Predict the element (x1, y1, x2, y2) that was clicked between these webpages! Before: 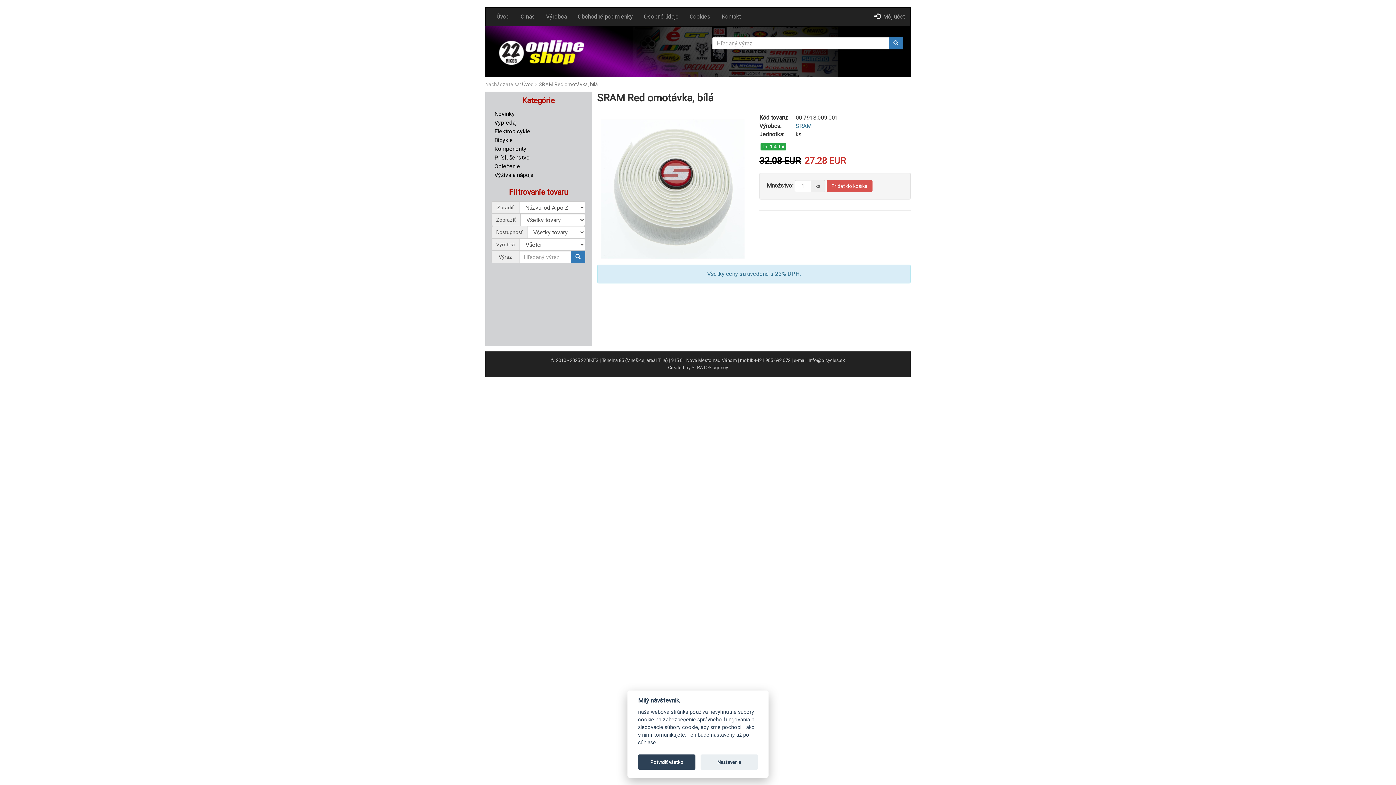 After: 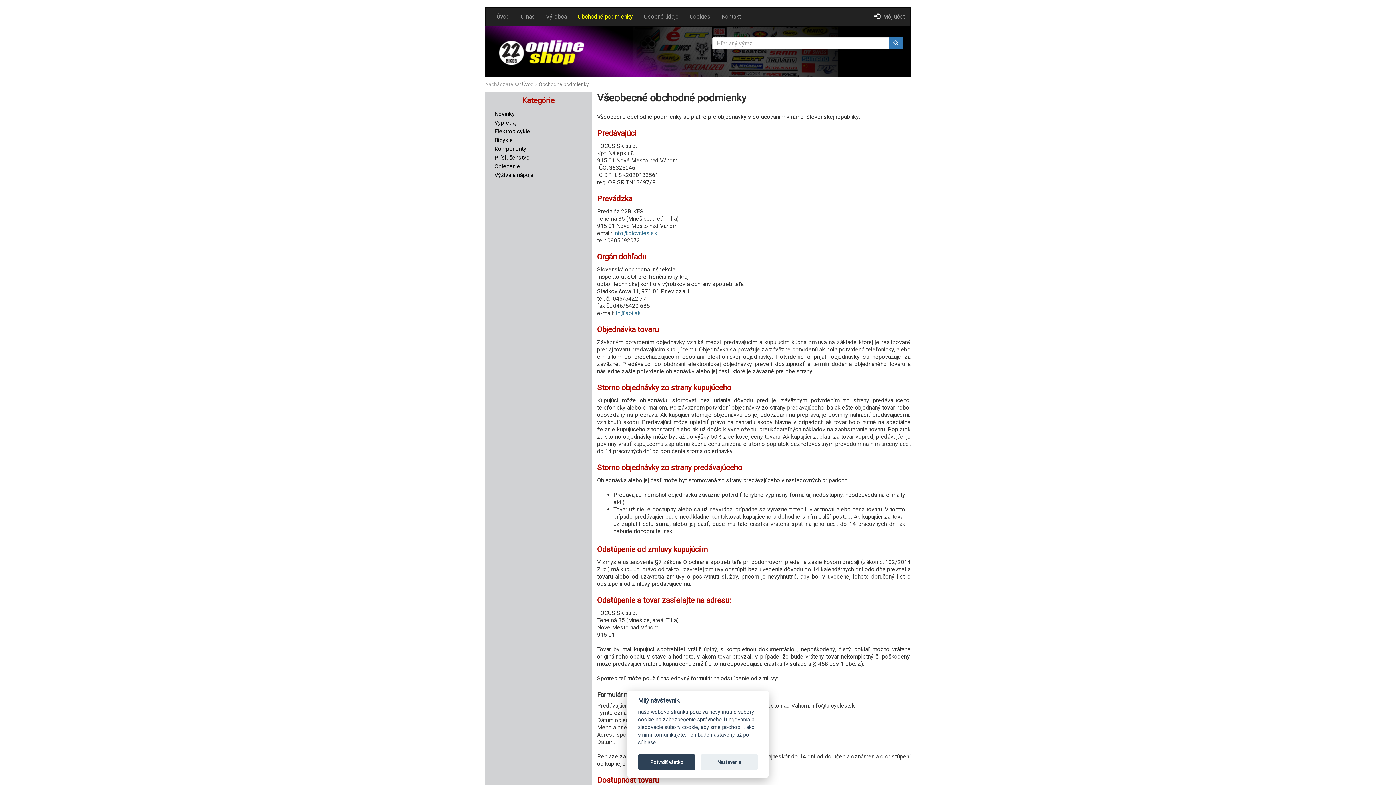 Action: label: Obchodné podmienky bbox: (572, 7, 638, 25)